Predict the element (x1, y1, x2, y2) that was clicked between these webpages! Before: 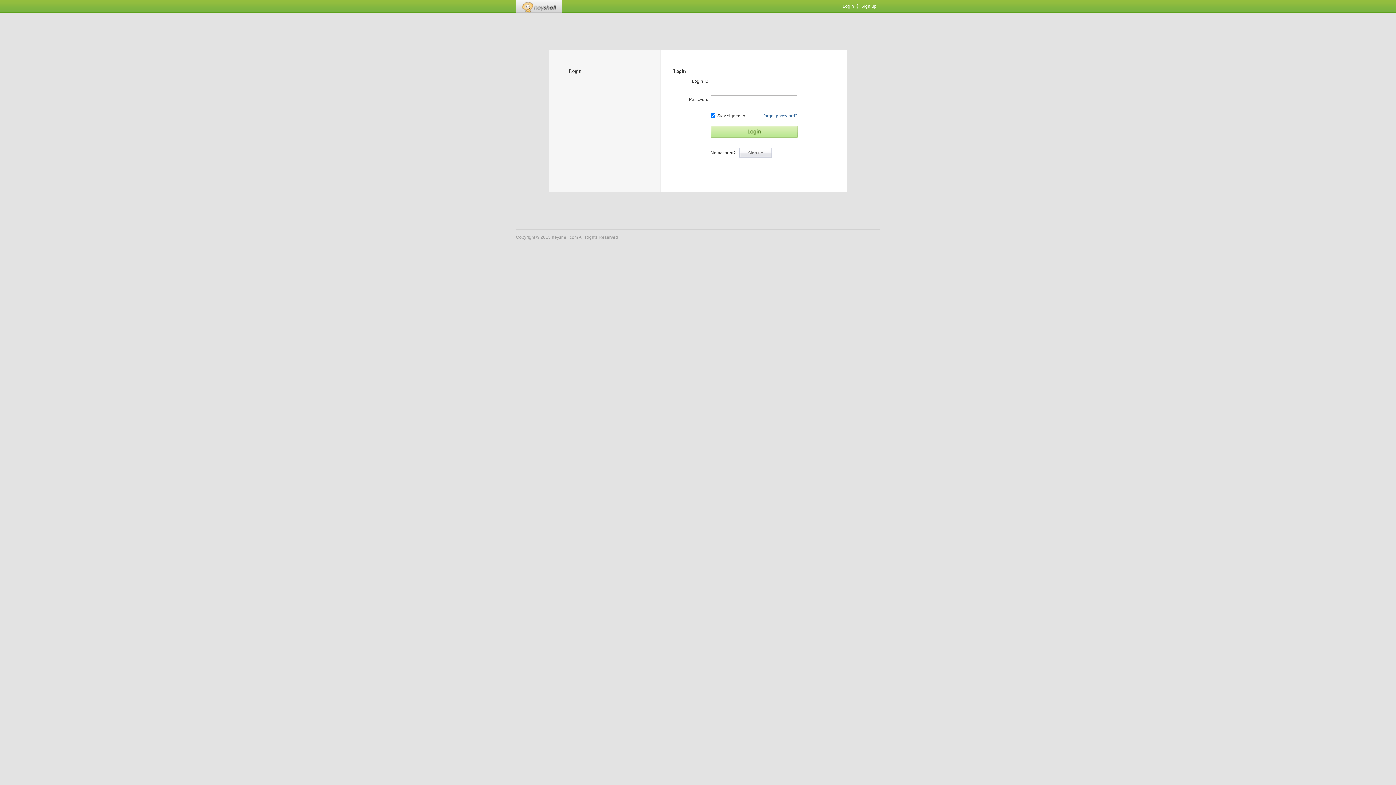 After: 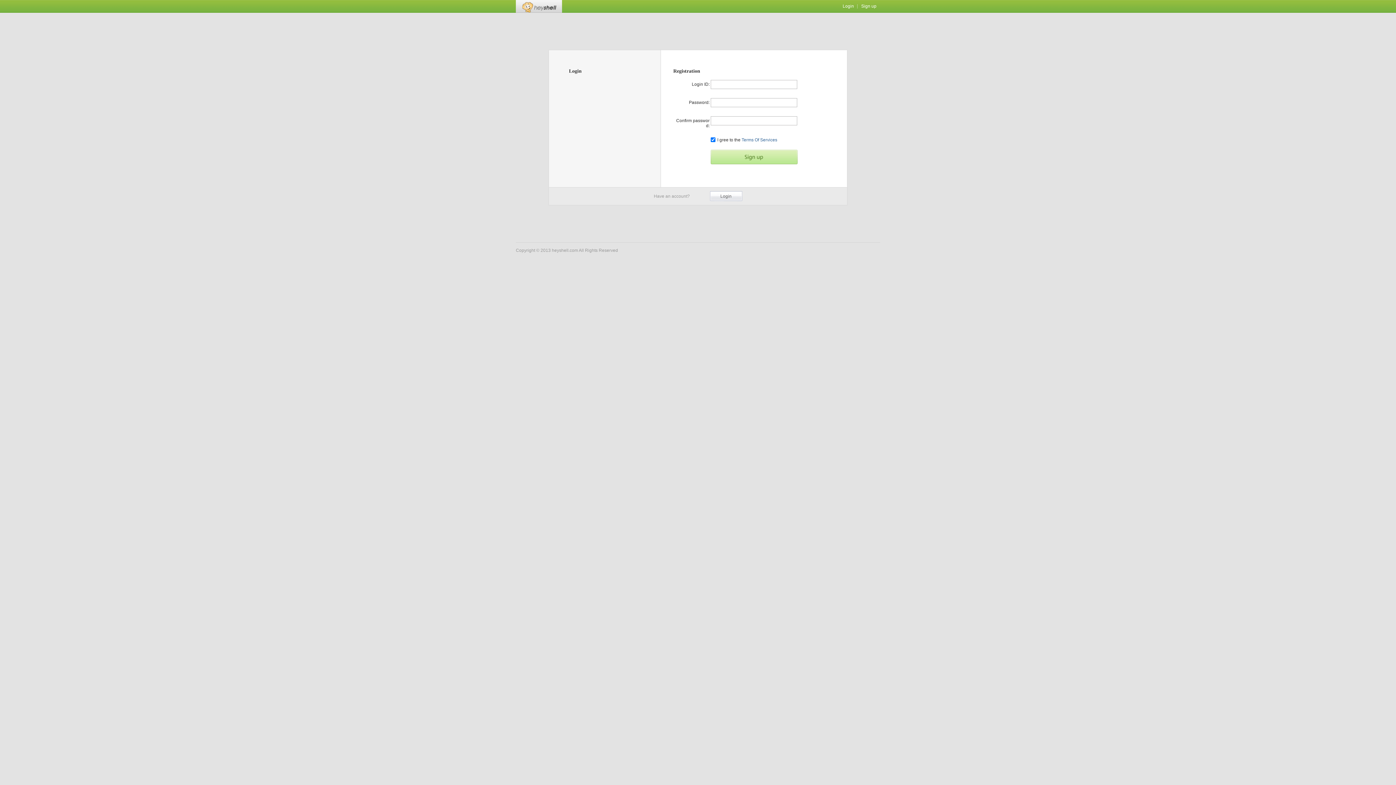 Action: bbox: (861, 3, 876, 8) label: Sign up